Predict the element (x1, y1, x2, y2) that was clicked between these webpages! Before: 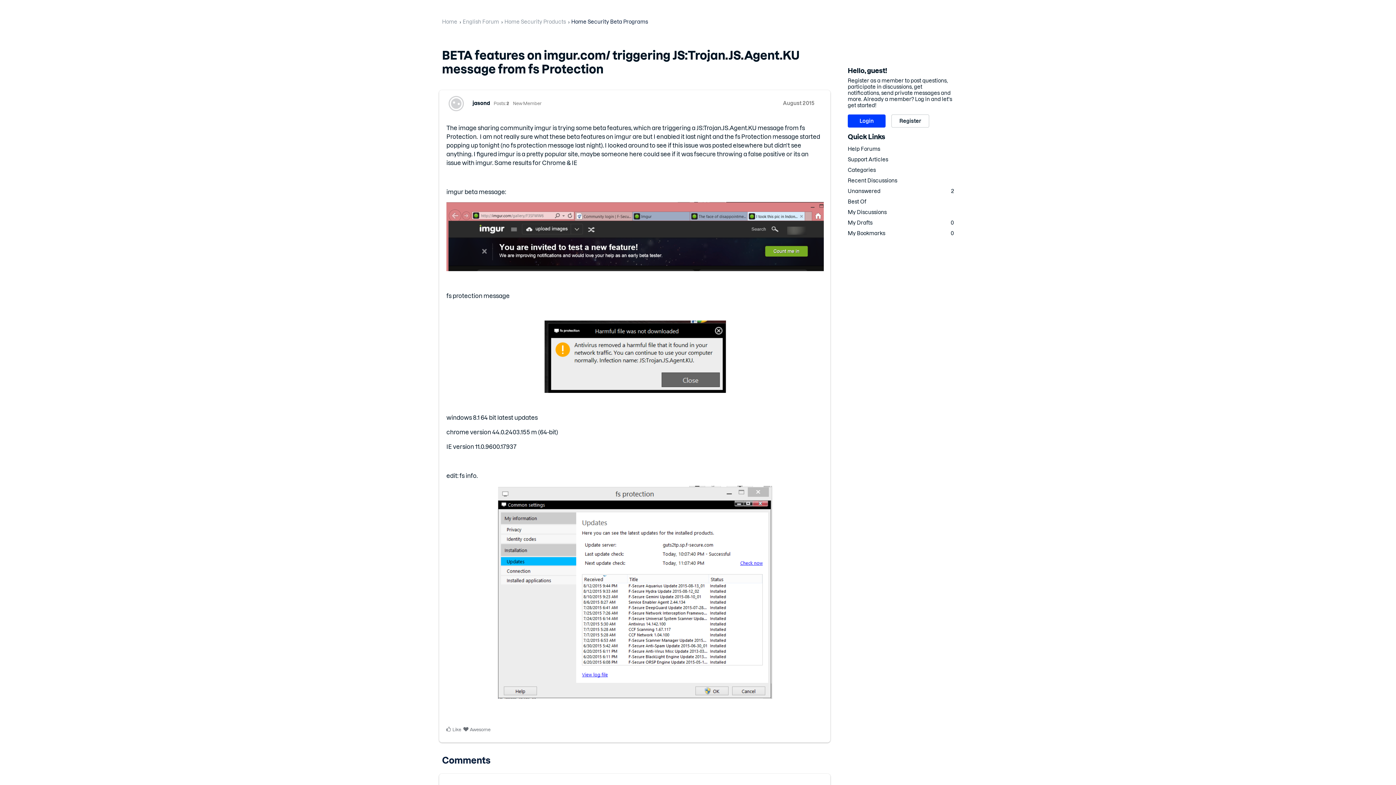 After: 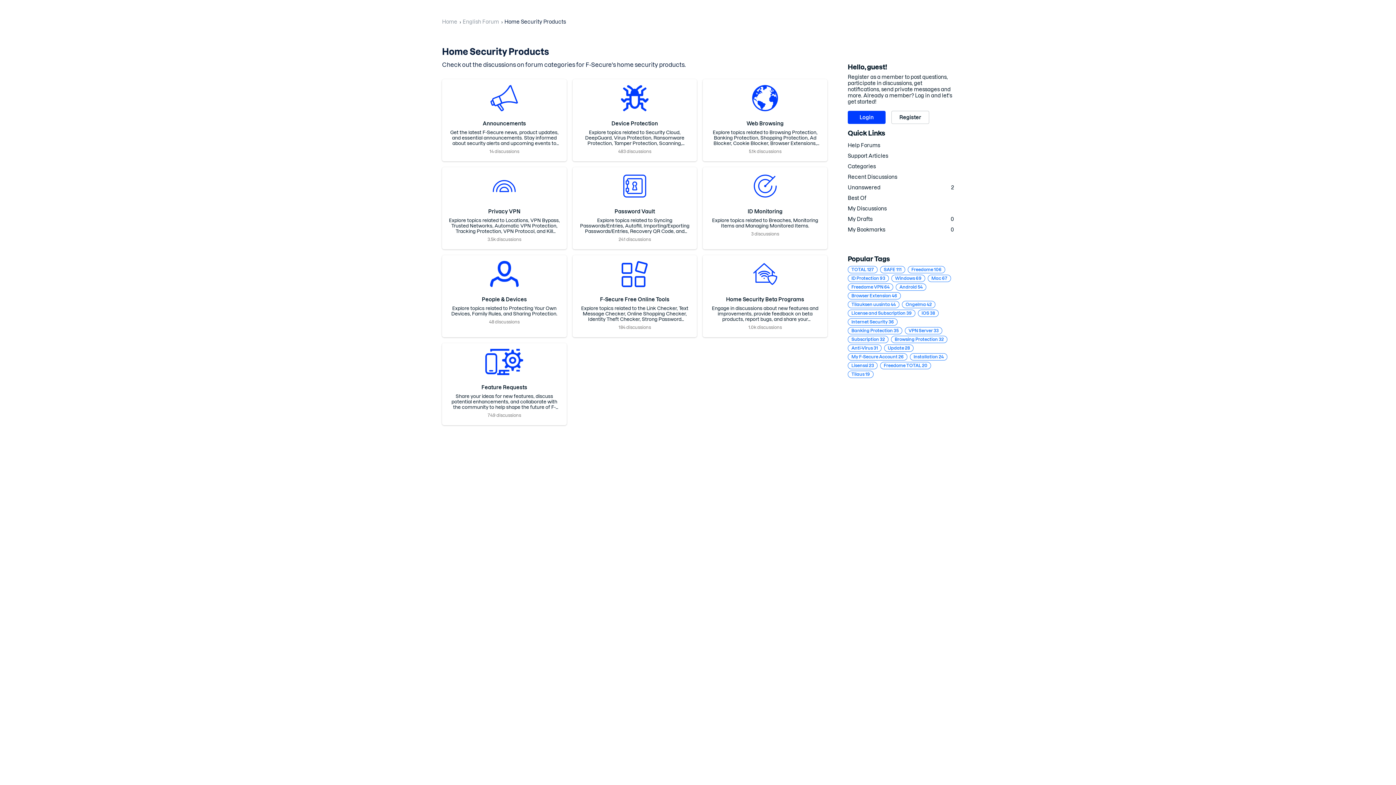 Action: bbox: (504, 18, 566, 24) label: Home Security Products